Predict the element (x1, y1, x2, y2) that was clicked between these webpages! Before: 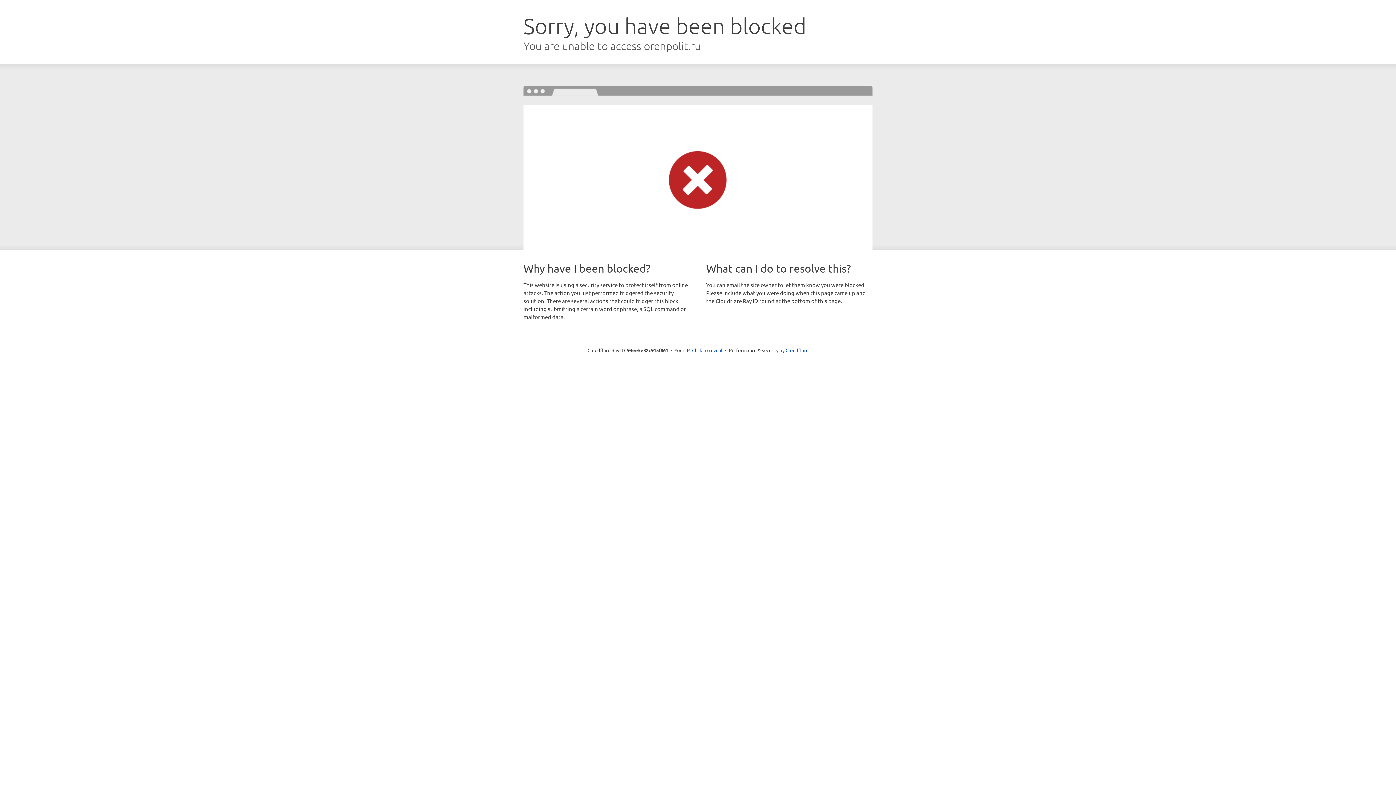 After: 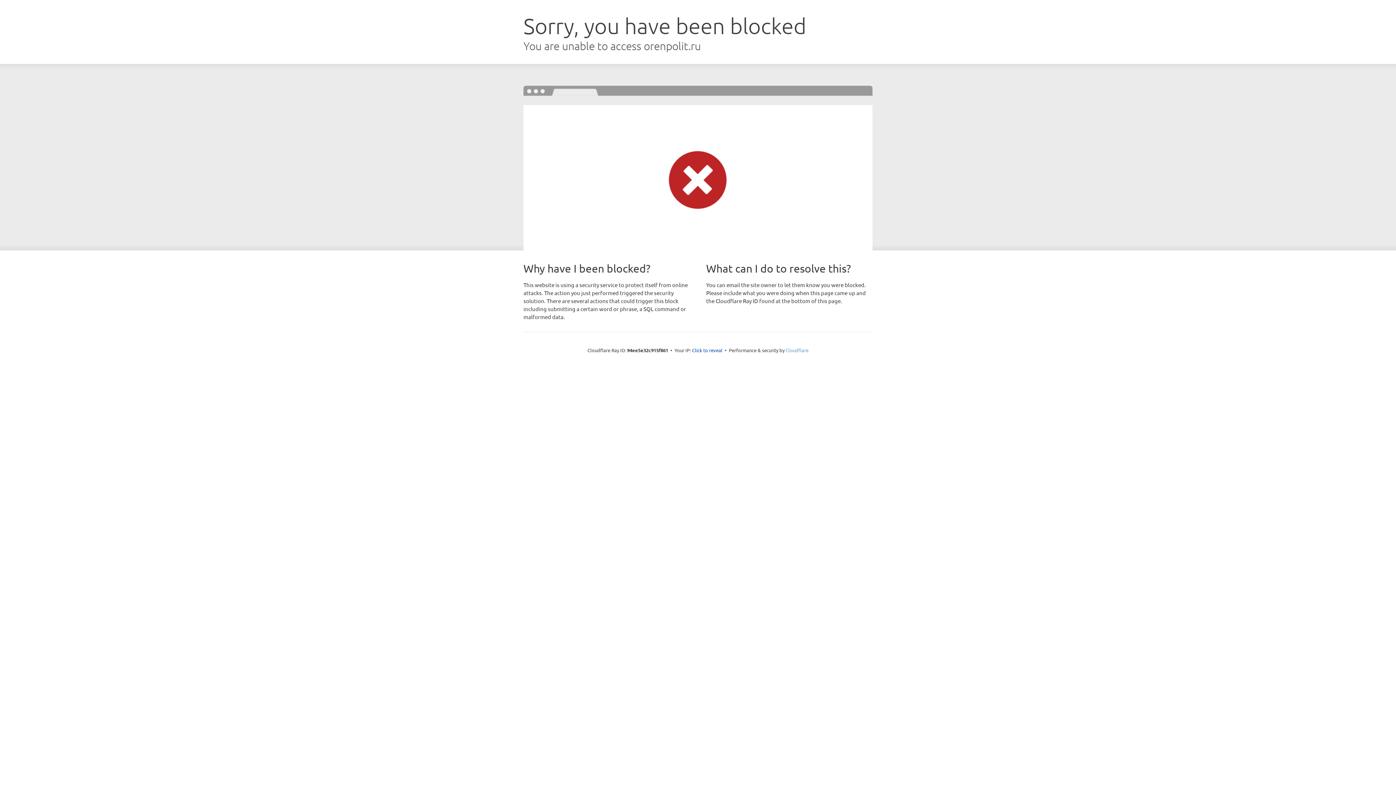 Action: bbox: (785, 347, 808, 353) label: Cloudflare